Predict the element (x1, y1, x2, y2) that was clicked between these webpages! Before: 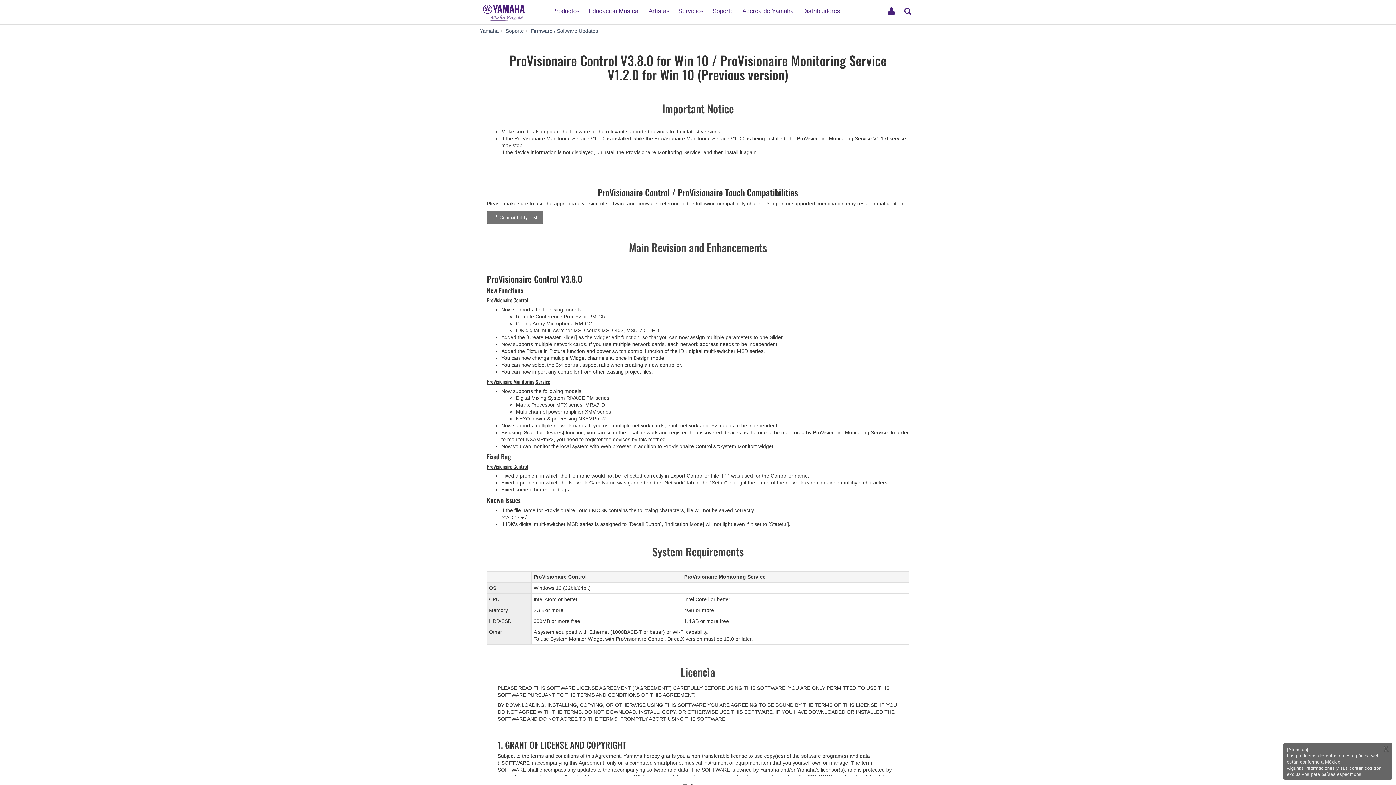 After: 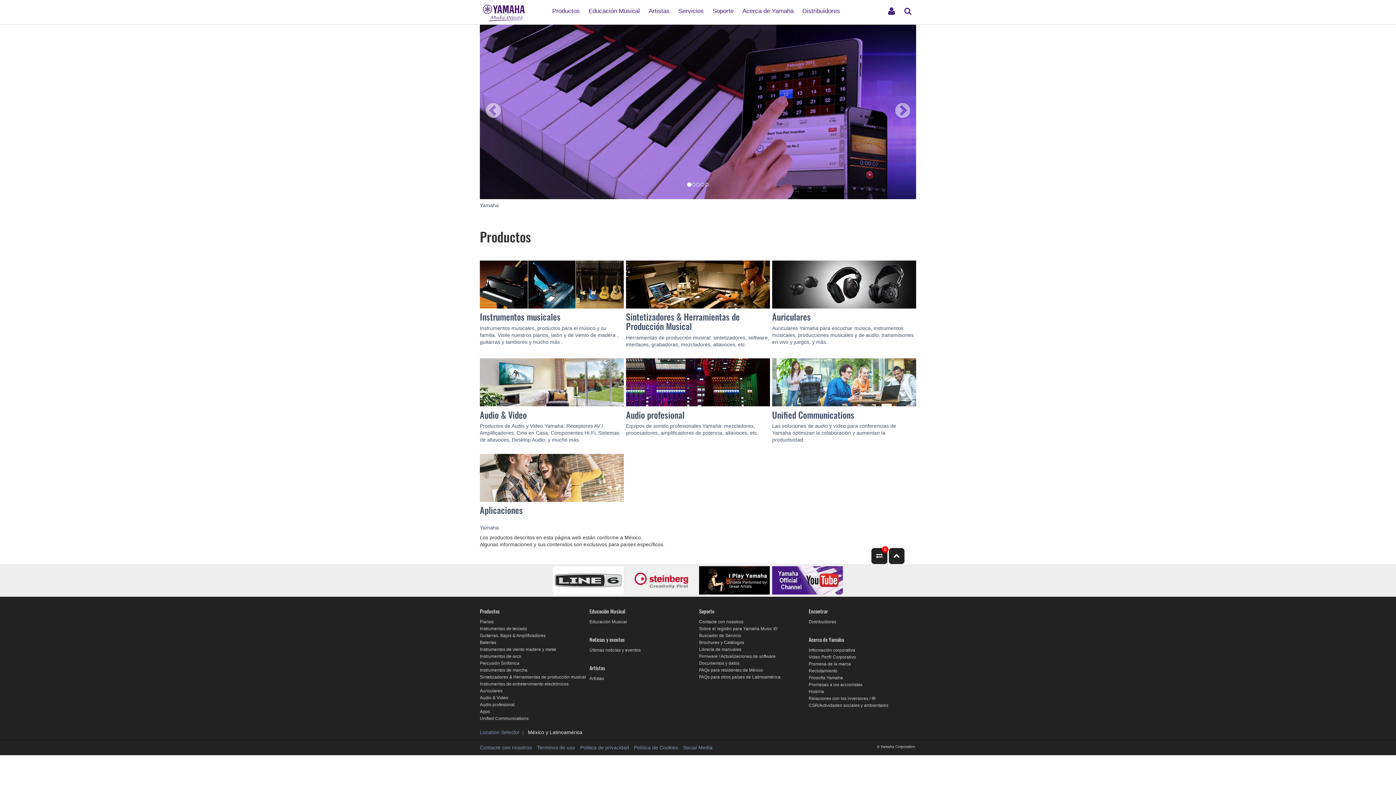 Action: bbox: (548, 1, 583, 14) label: Productos